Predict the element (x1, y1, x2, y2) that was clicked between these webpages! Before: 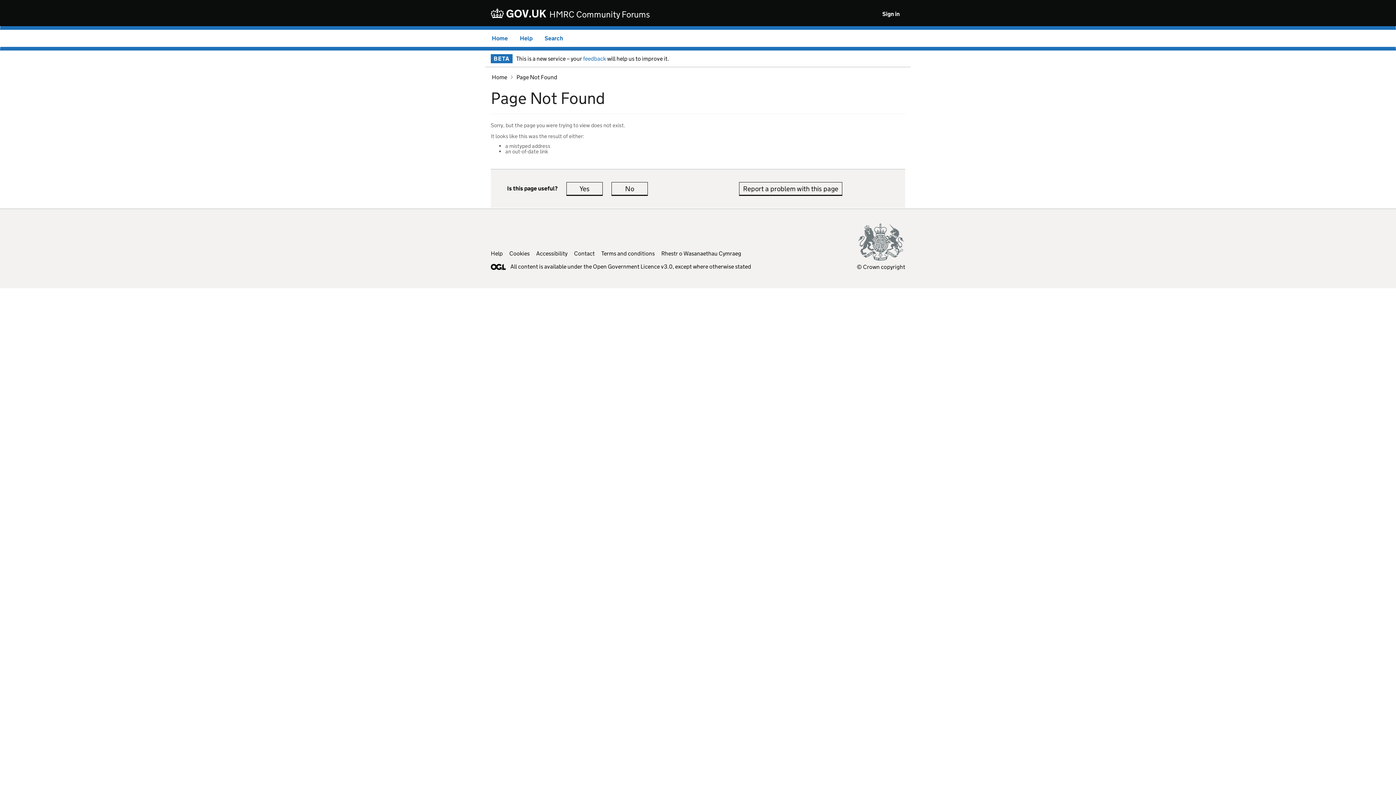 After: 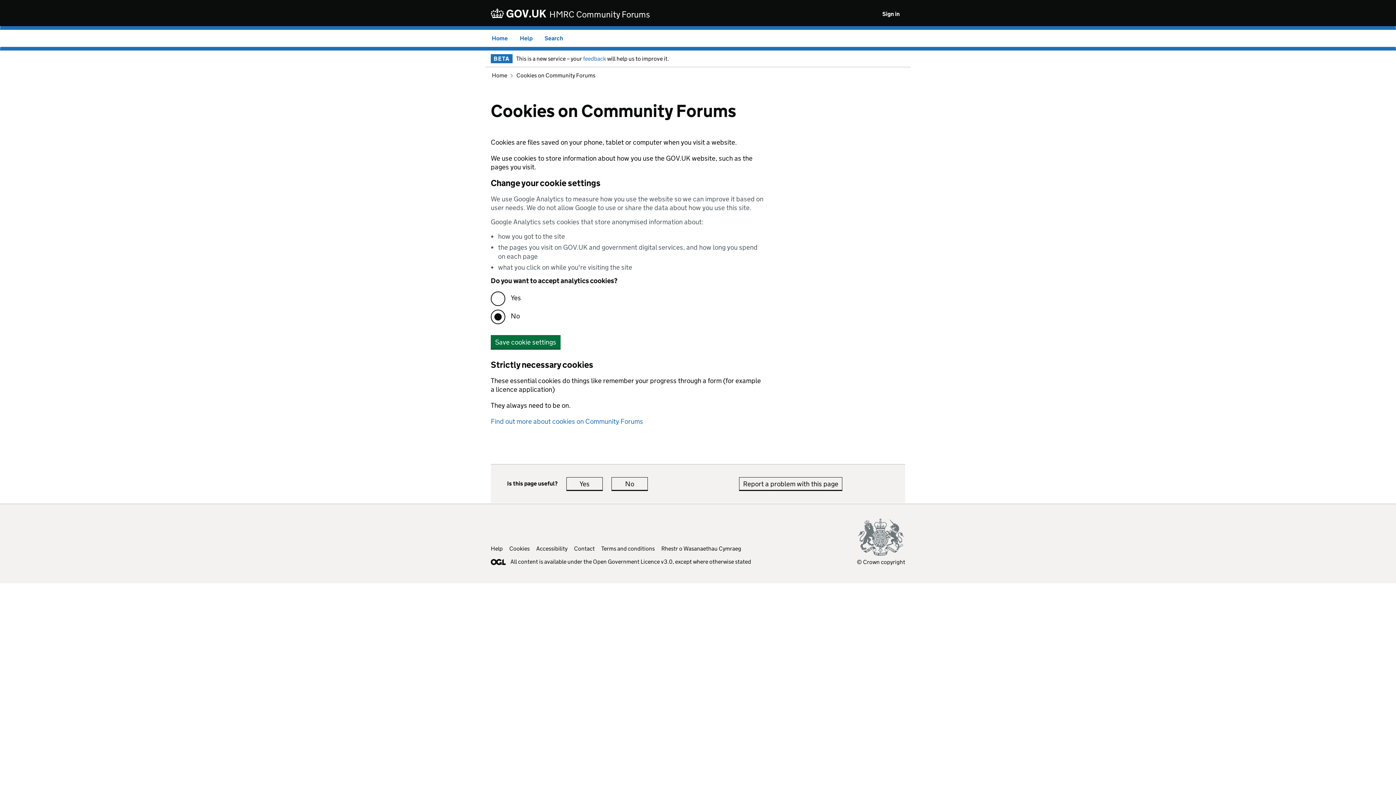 Action: bbox: (509, 250, 529, 256) label: Cookies